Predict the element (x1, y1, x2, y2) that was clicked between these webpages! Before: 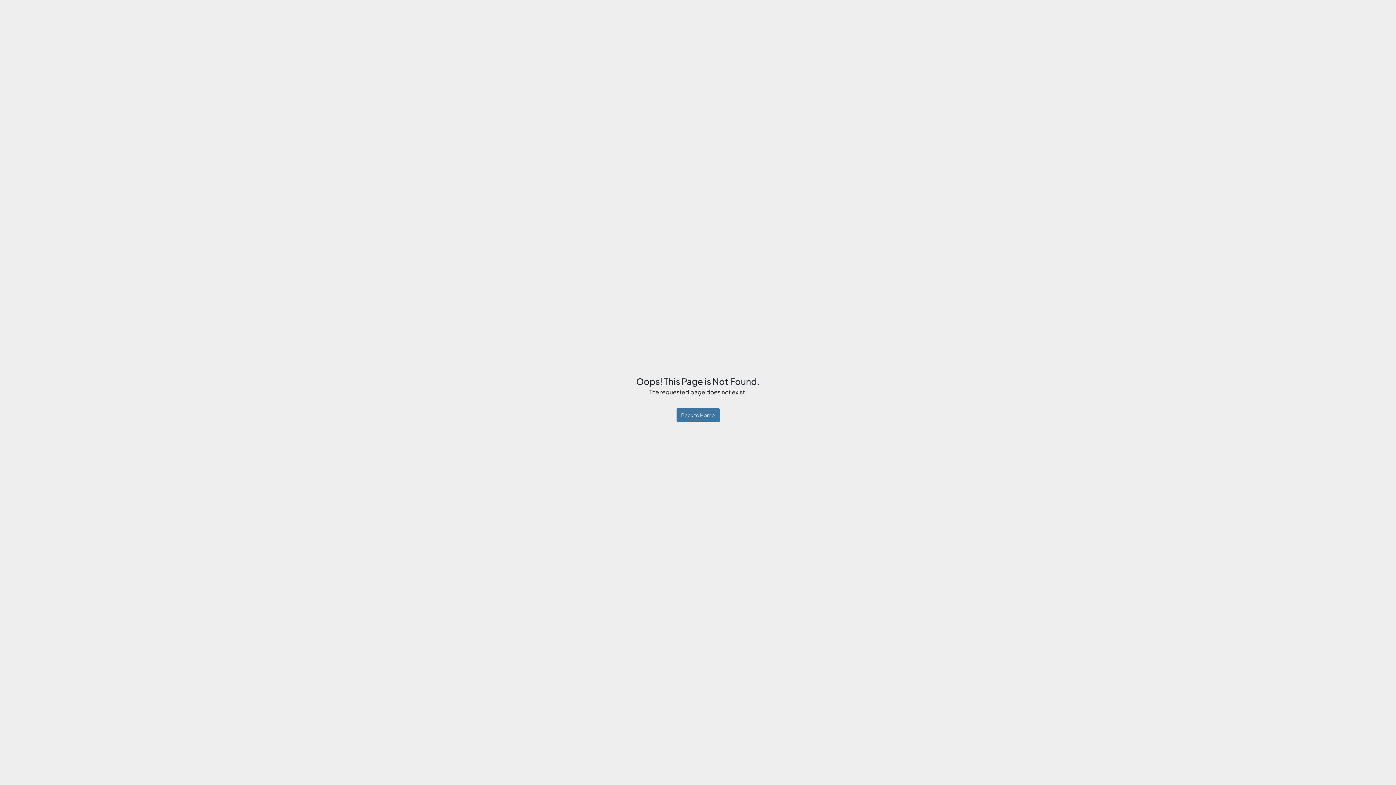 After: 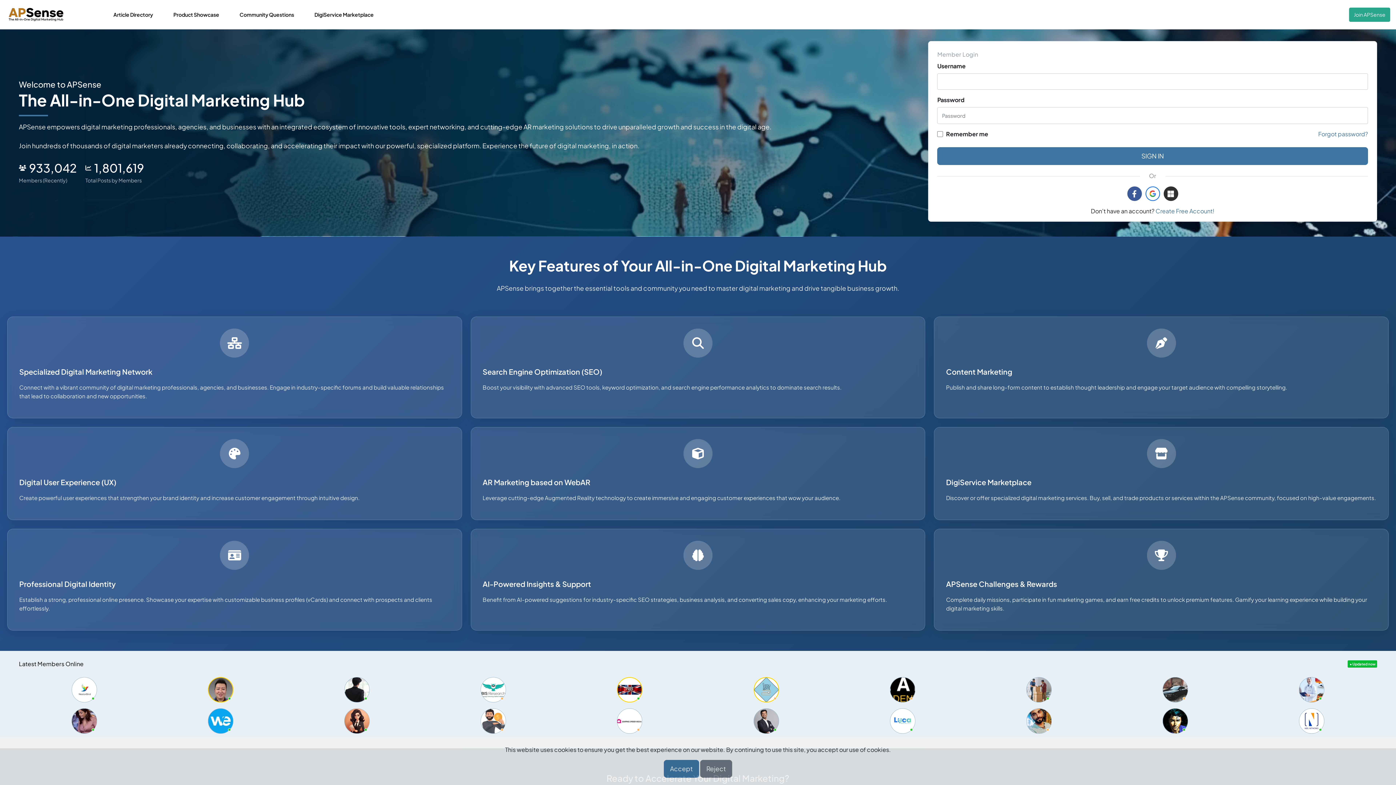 Action: bbox: (676, 408, 719, 422) label: Back to Home